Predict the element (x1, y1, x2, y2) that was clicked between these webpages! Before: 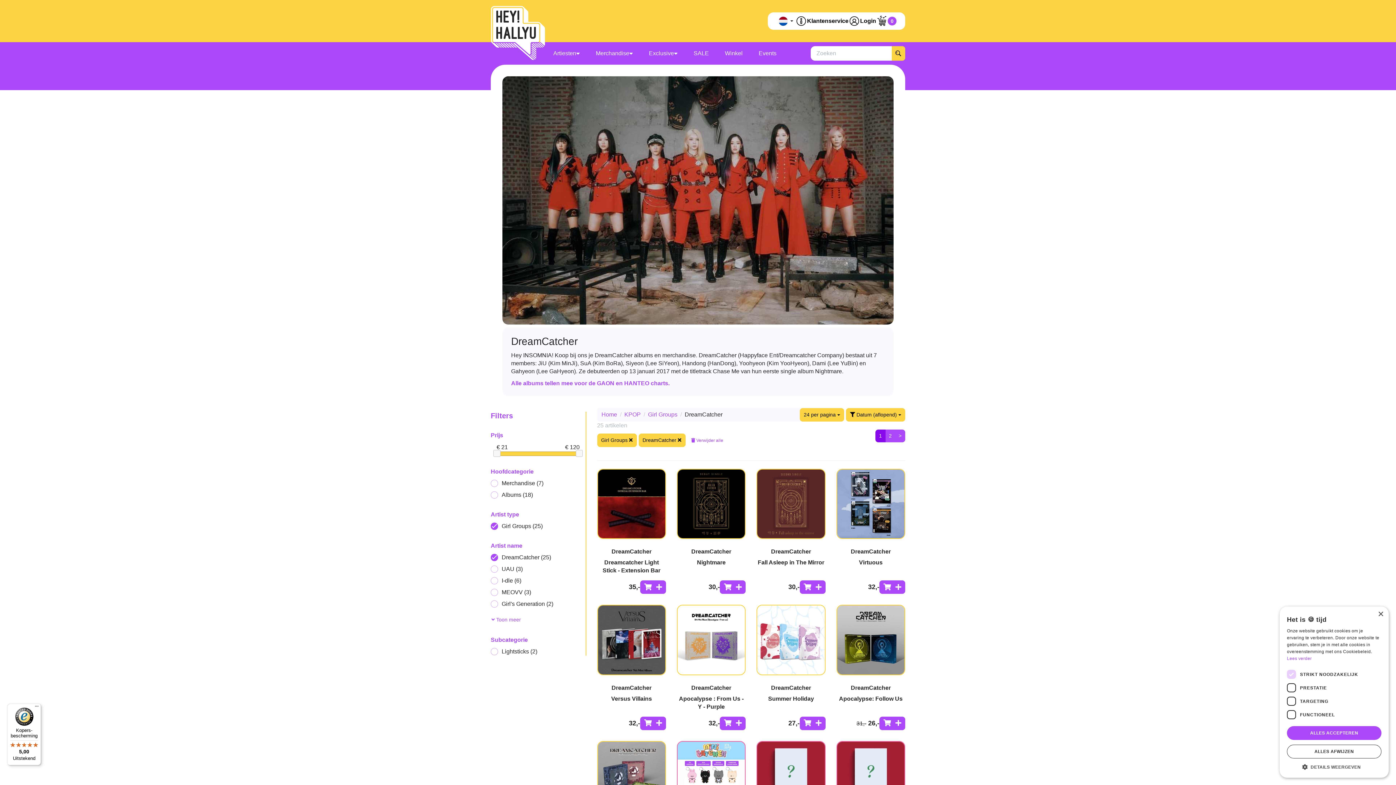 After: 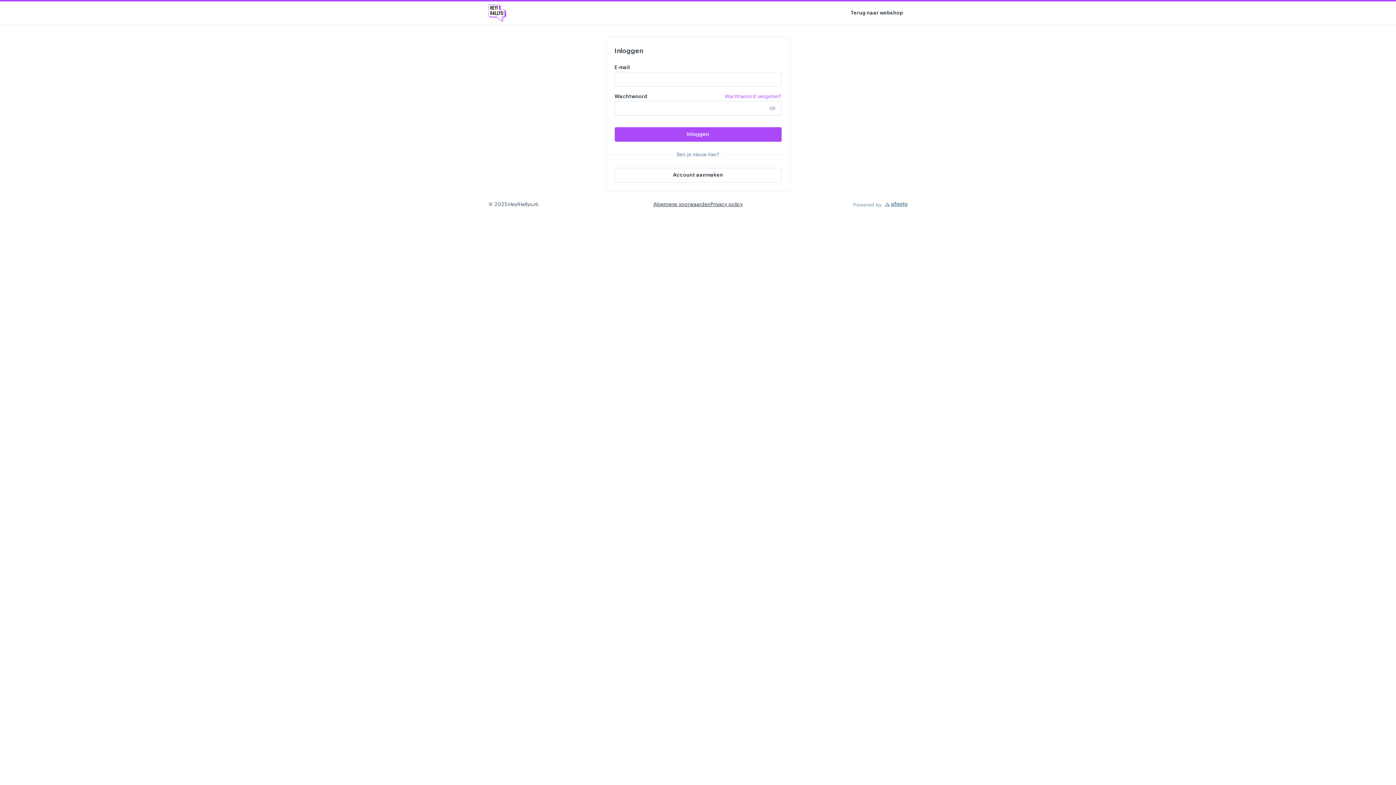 Action: bbox: (848, 15, 876, 26) label: Login